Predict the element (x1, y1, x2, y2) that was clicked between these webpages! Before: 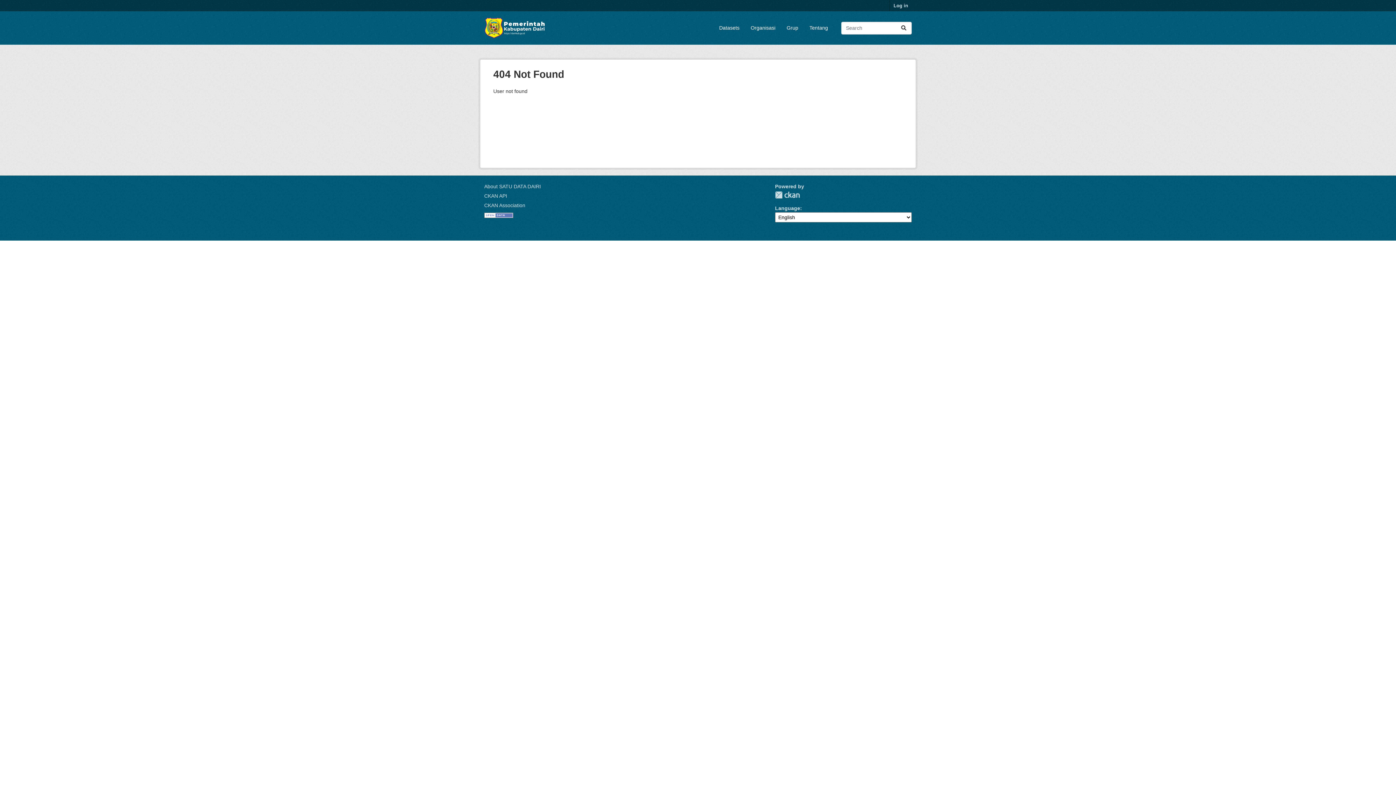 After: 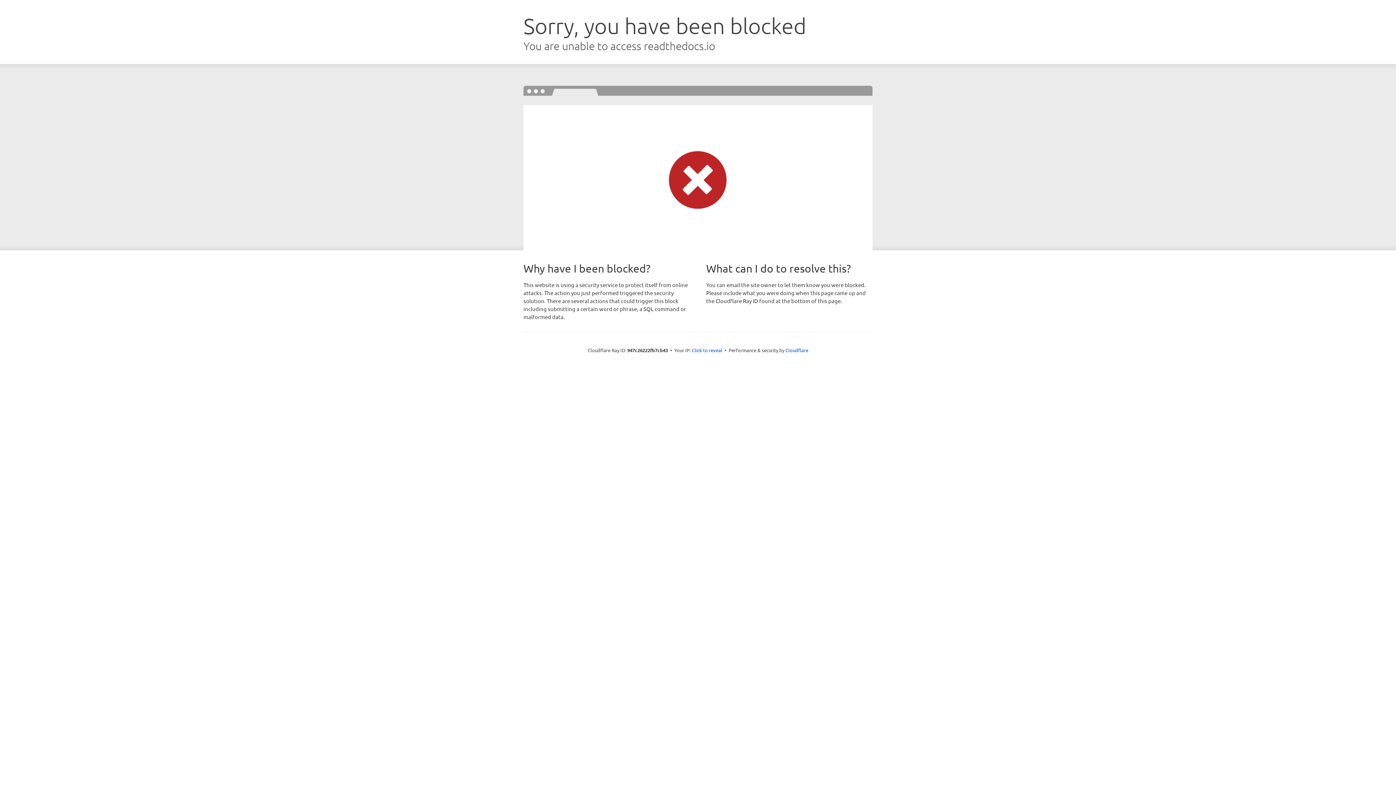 Action: bbox: (484, 193, 507, 198) label: CKAN API